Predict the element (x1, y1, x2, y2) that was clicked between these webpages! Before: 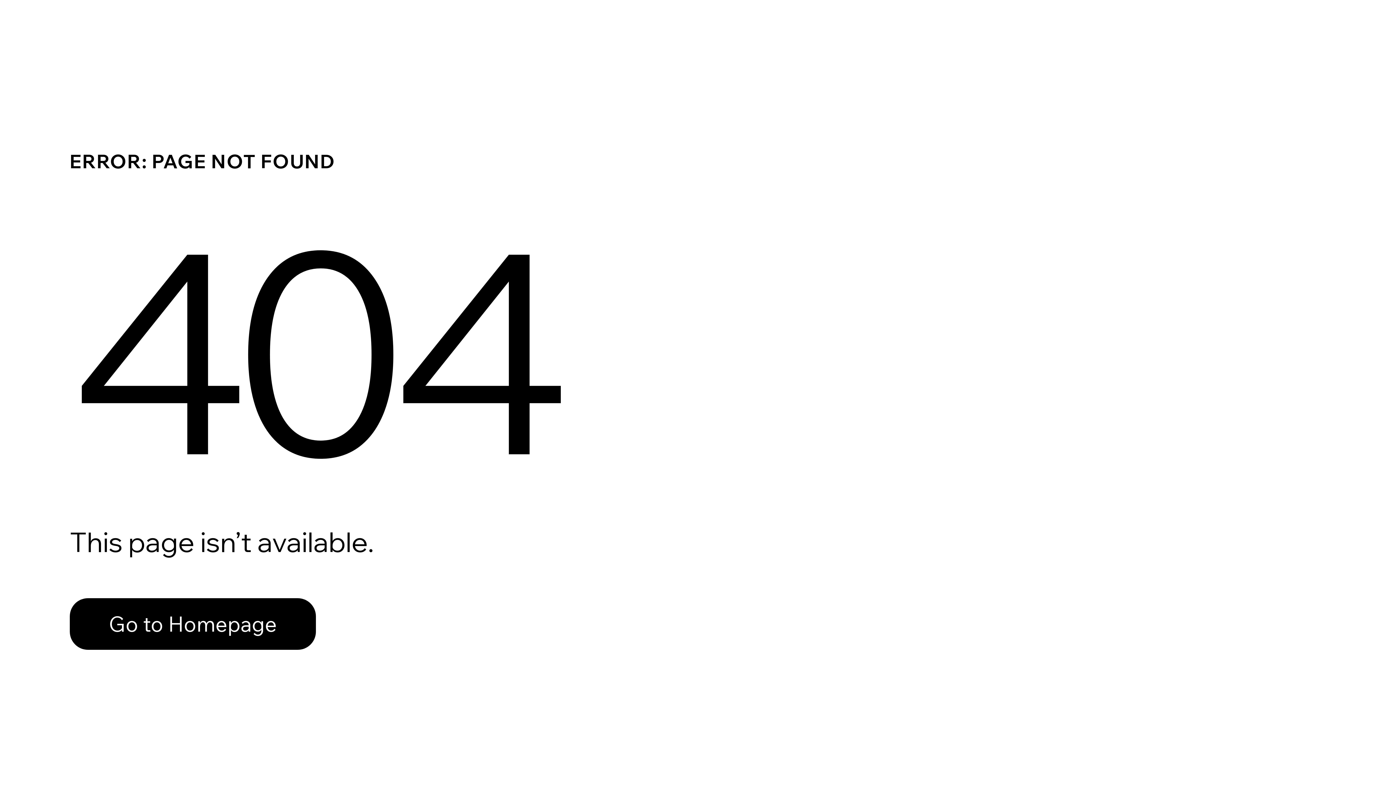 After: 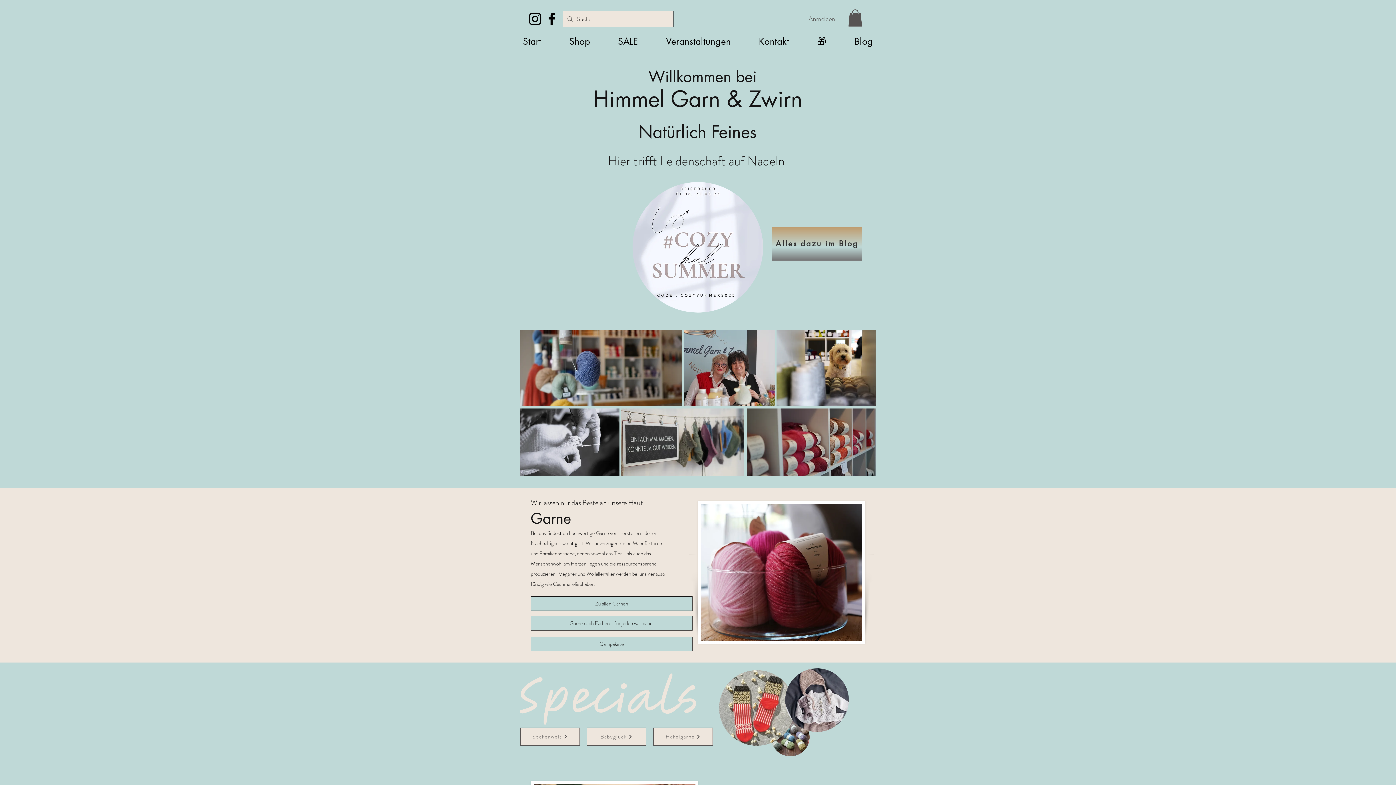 Action: bbox: (69, 598, 316, 650) label: Go to Homepage